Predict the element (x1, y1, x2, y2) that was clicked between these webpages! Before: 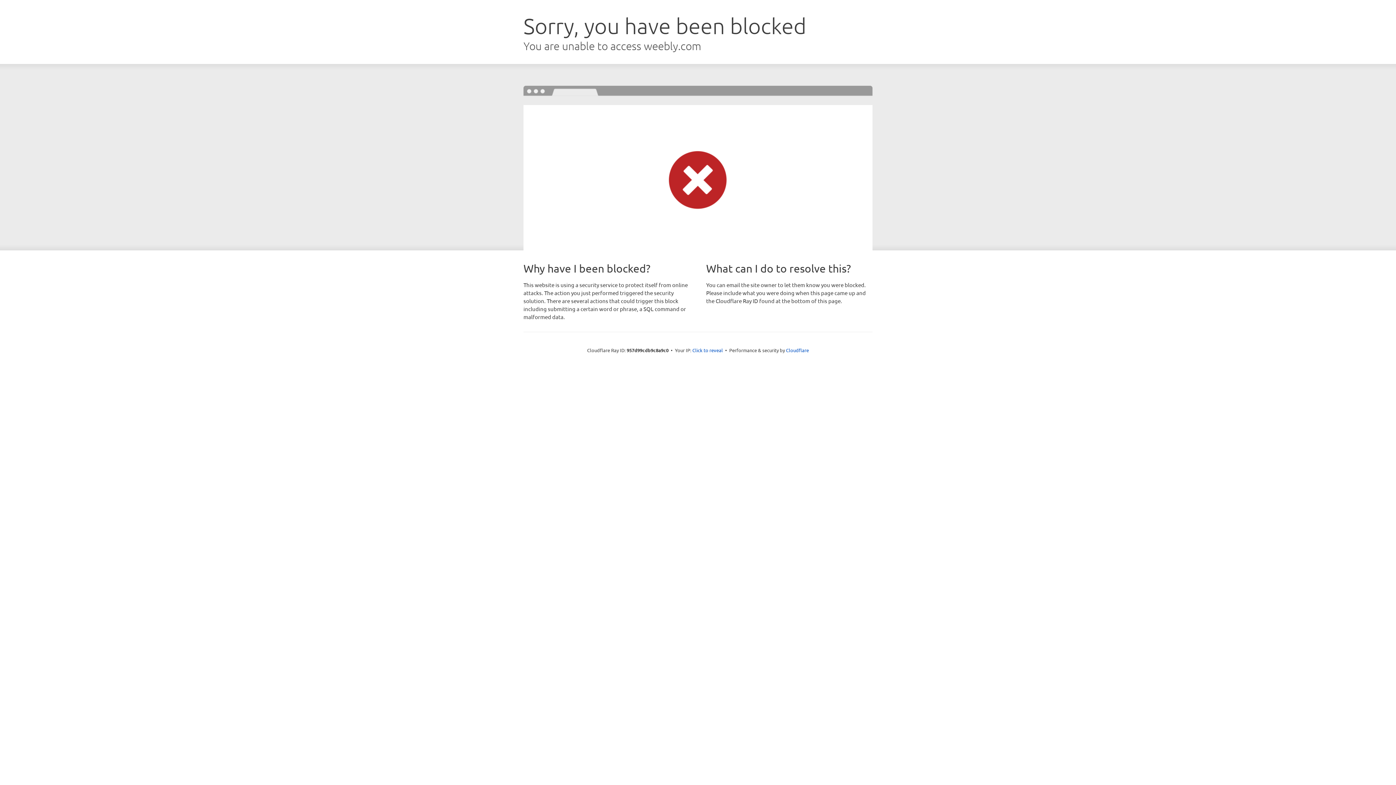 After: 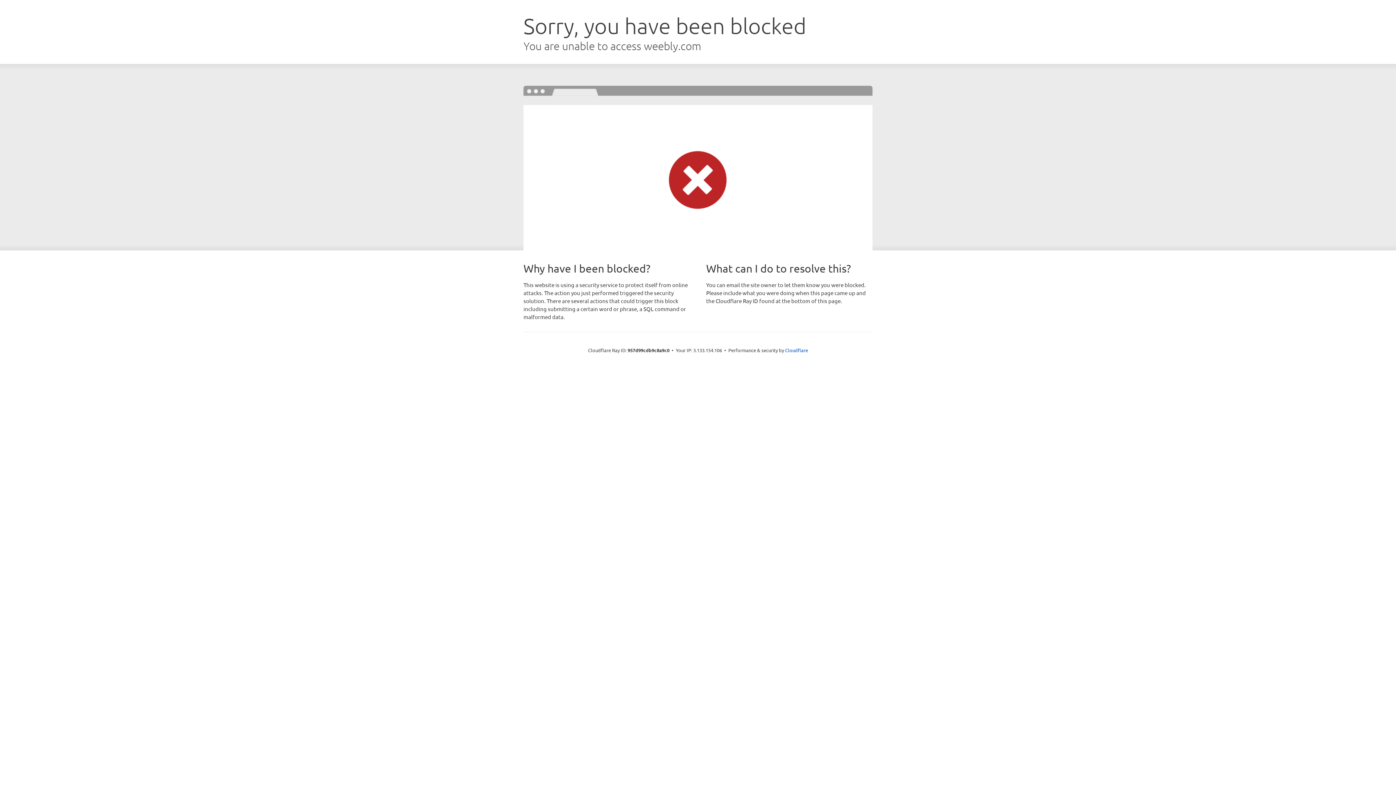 Action: bbox: (692, 346, 723, 353) label: Click to reveal